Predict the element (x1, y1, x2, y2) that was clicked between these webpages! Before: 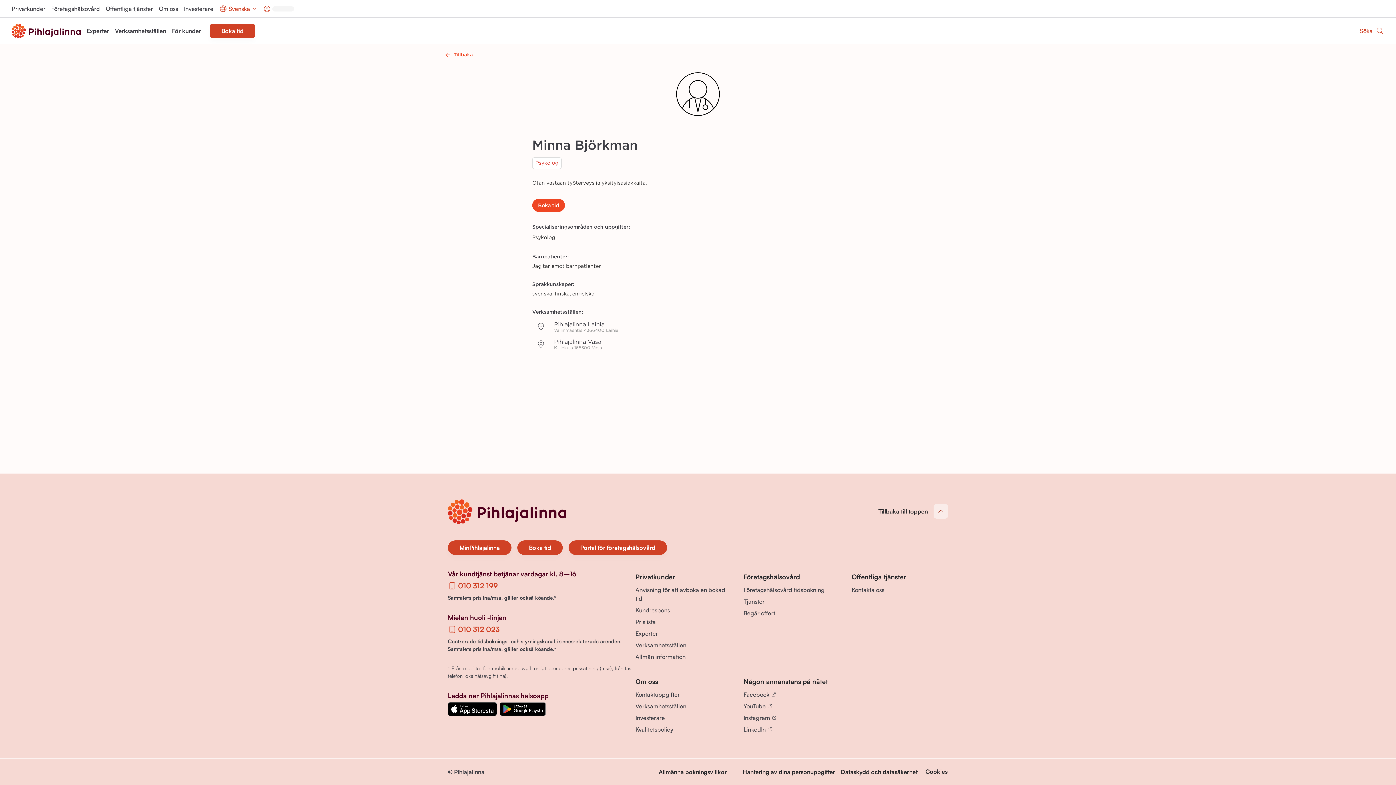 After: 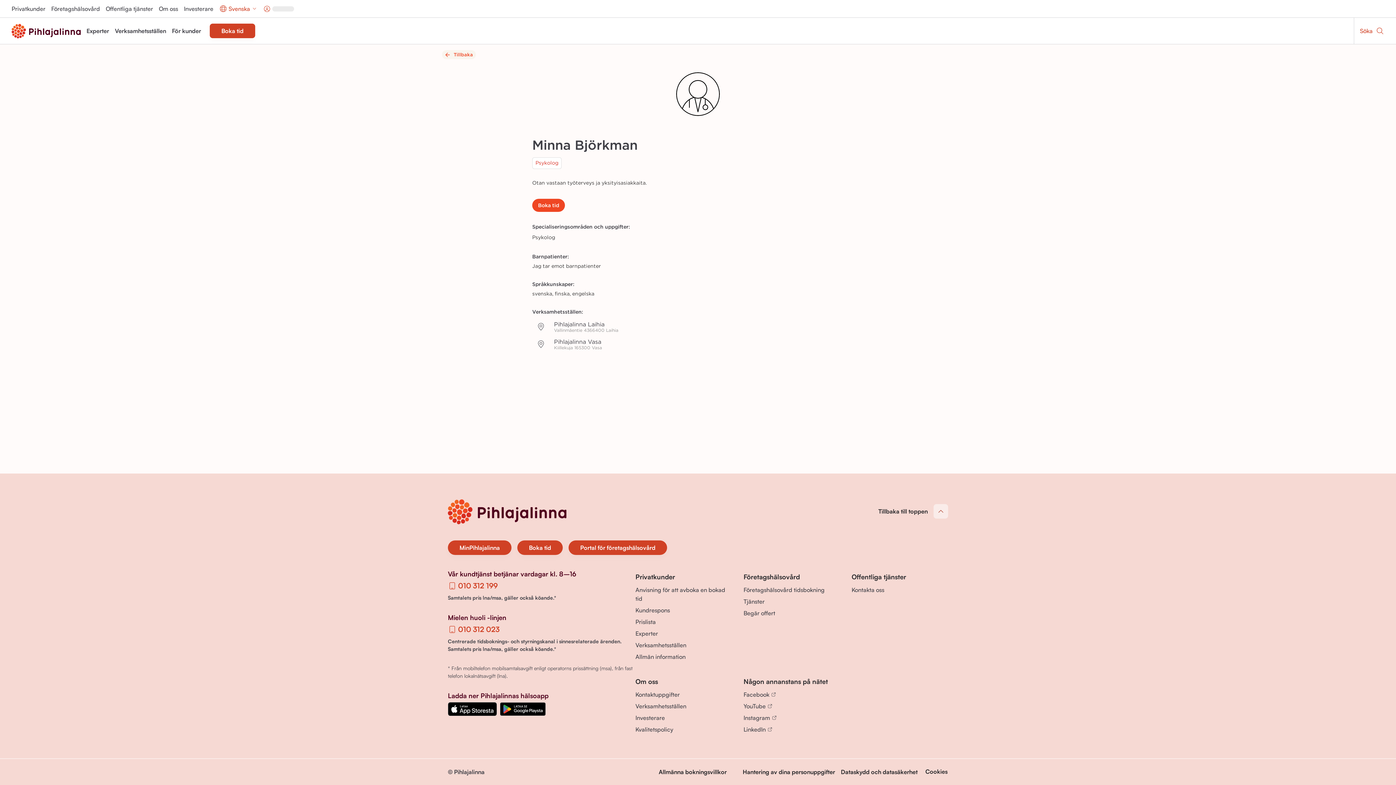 Action: bbox: (442, 50, 476, 59) label: Tillbaka